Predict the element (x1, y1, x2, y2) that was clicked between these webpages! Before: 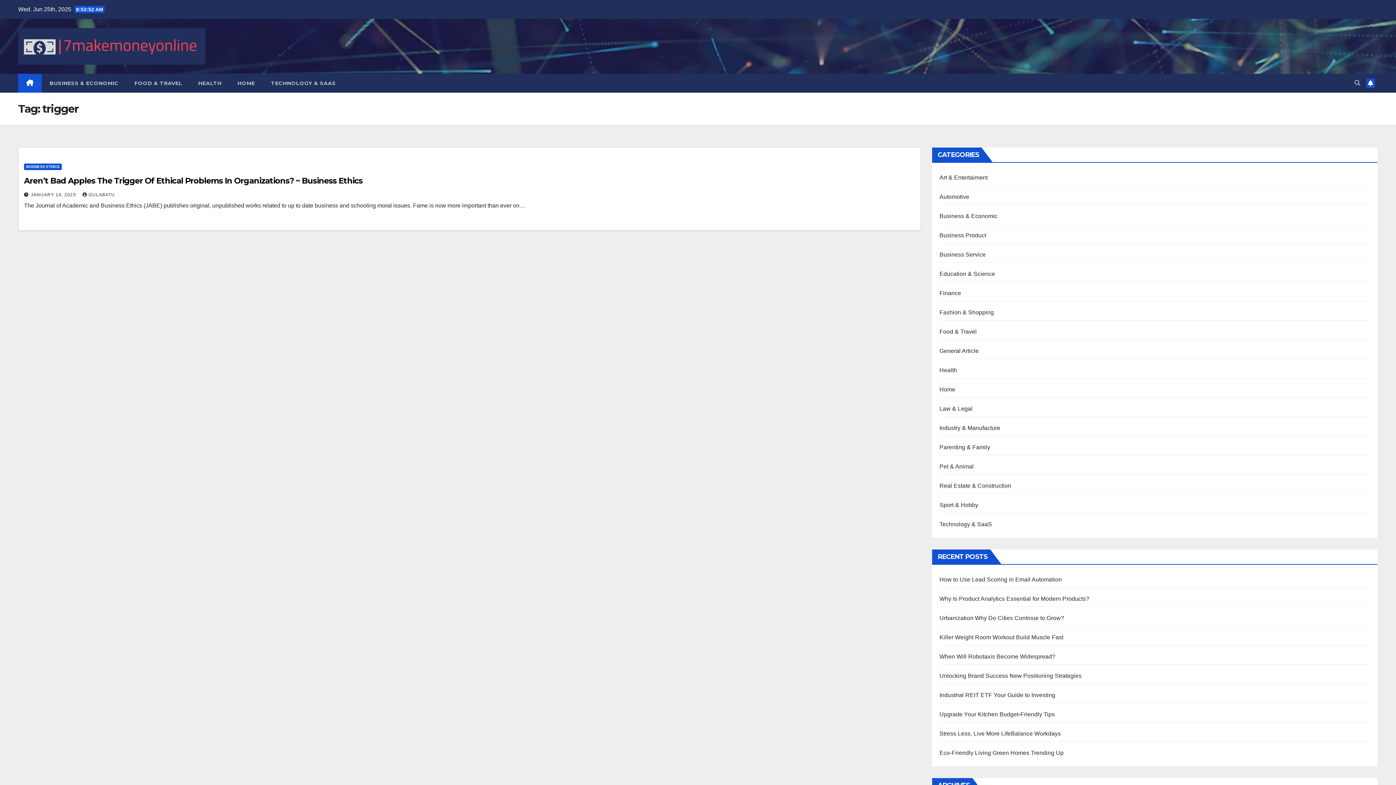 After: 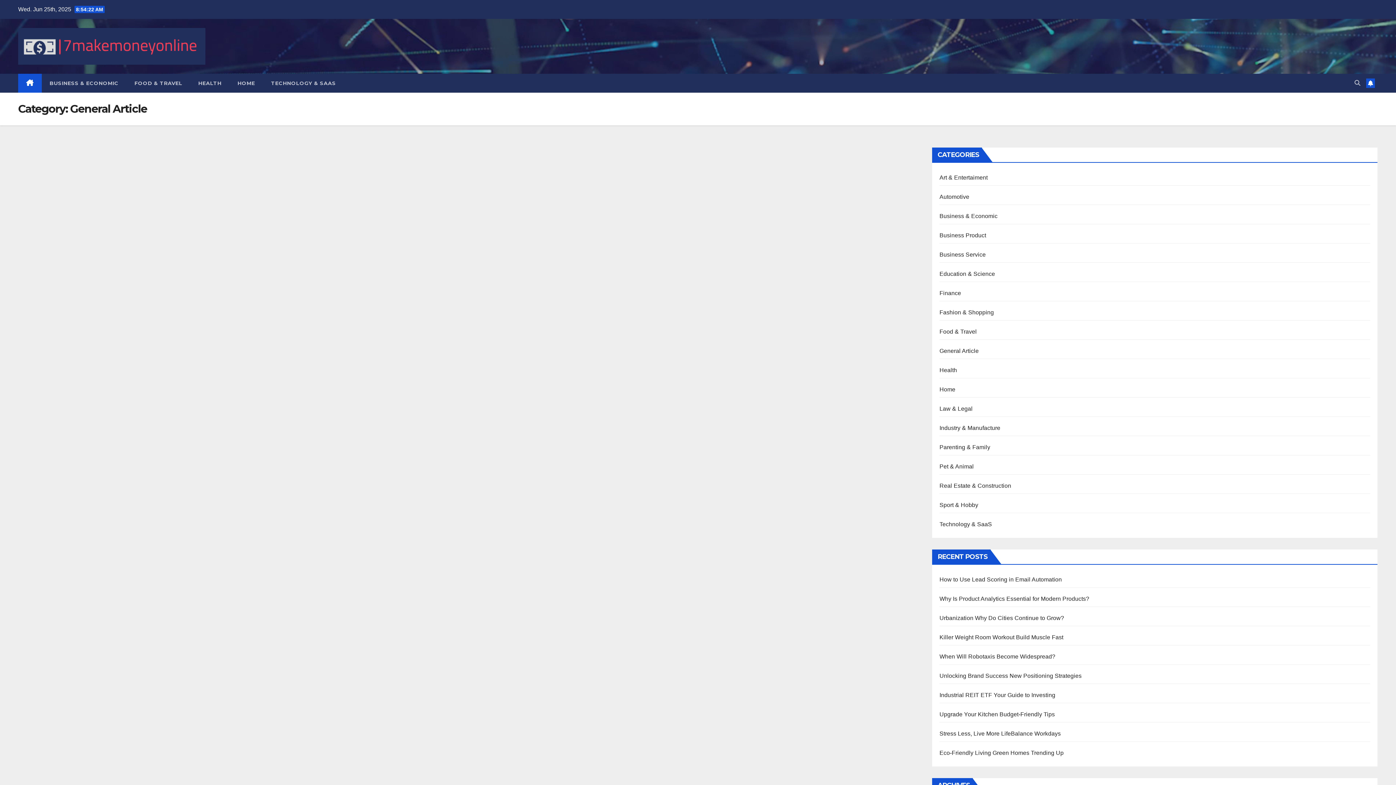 Action: label: General Article bbox: (939, 348, 979, 354)